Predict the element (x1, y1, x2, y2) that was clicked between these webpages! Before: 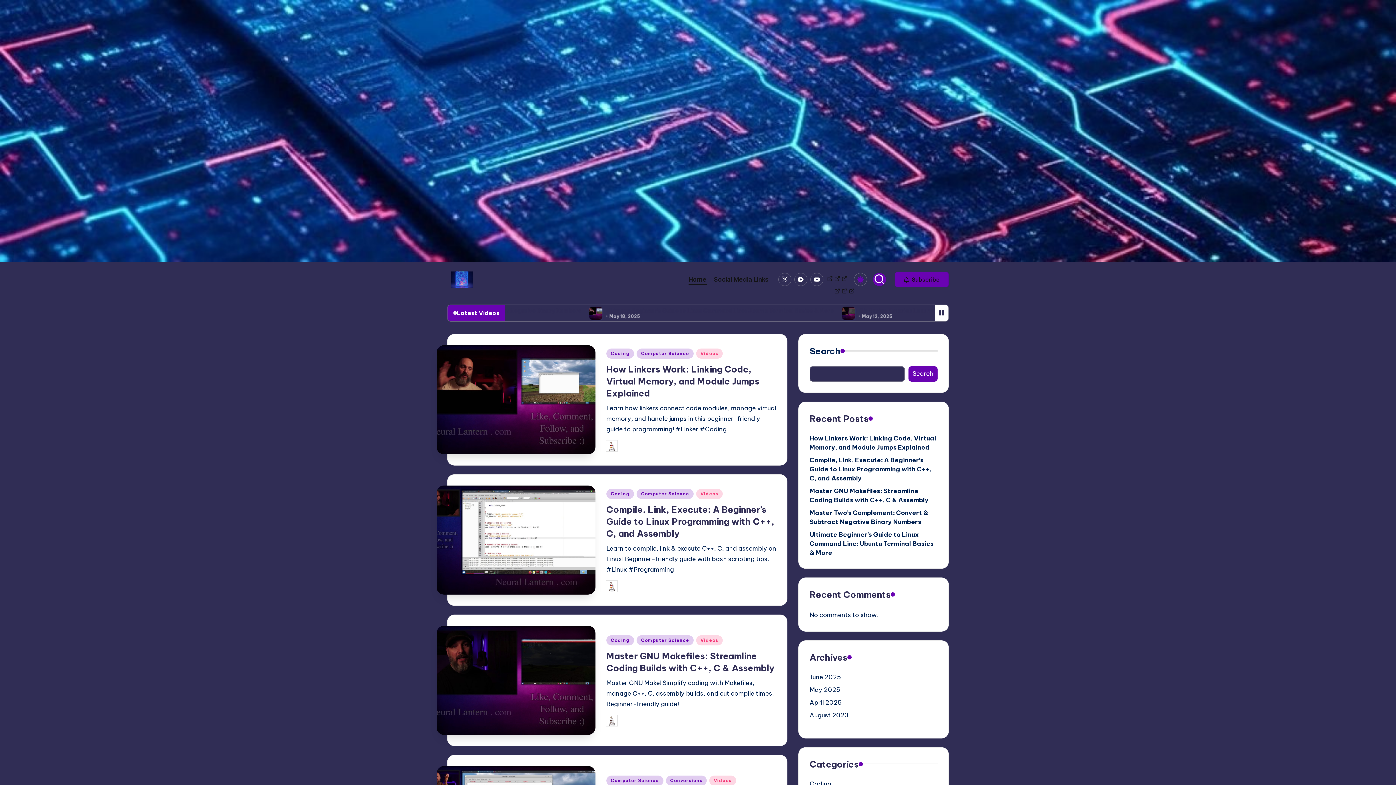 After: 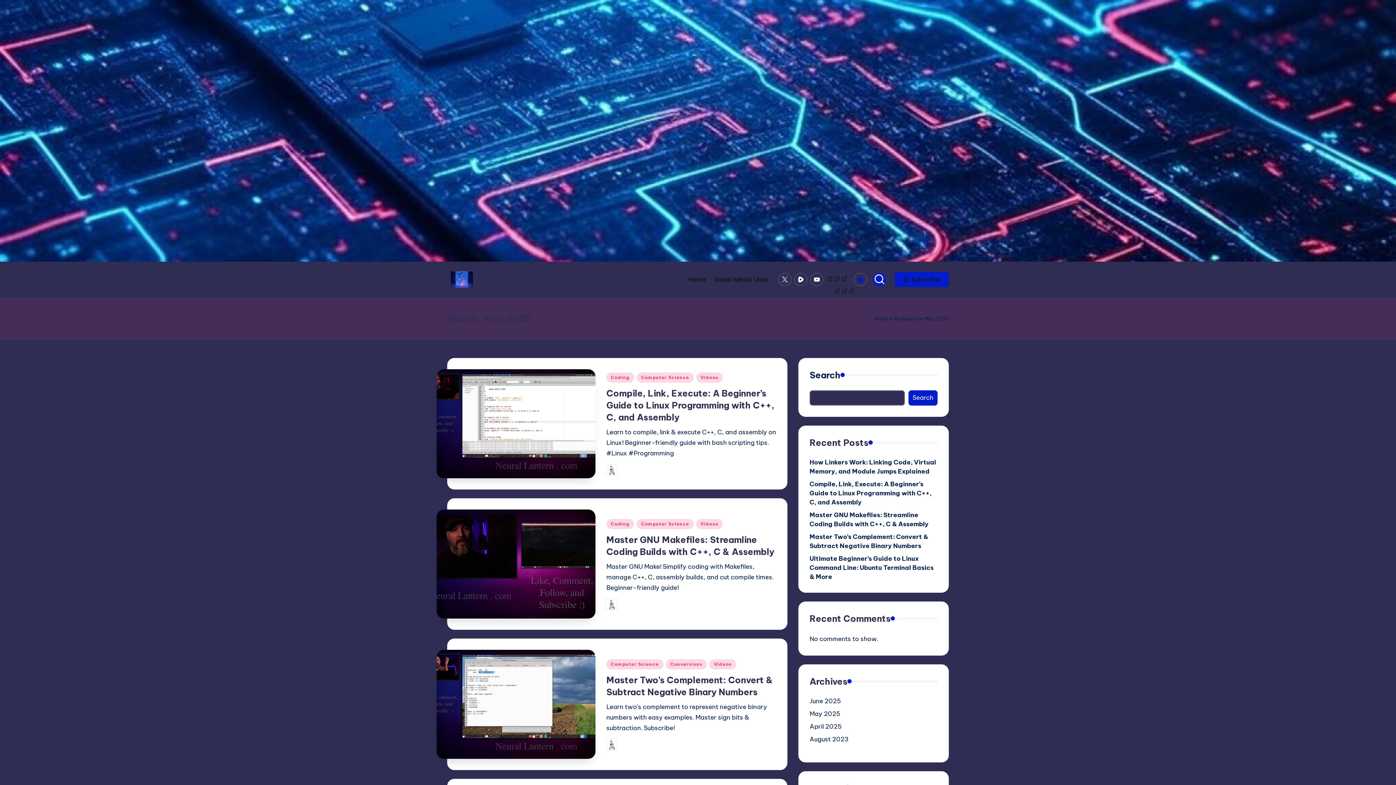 Action: label: May 2025 bbox: (809, 685, 937, 694)